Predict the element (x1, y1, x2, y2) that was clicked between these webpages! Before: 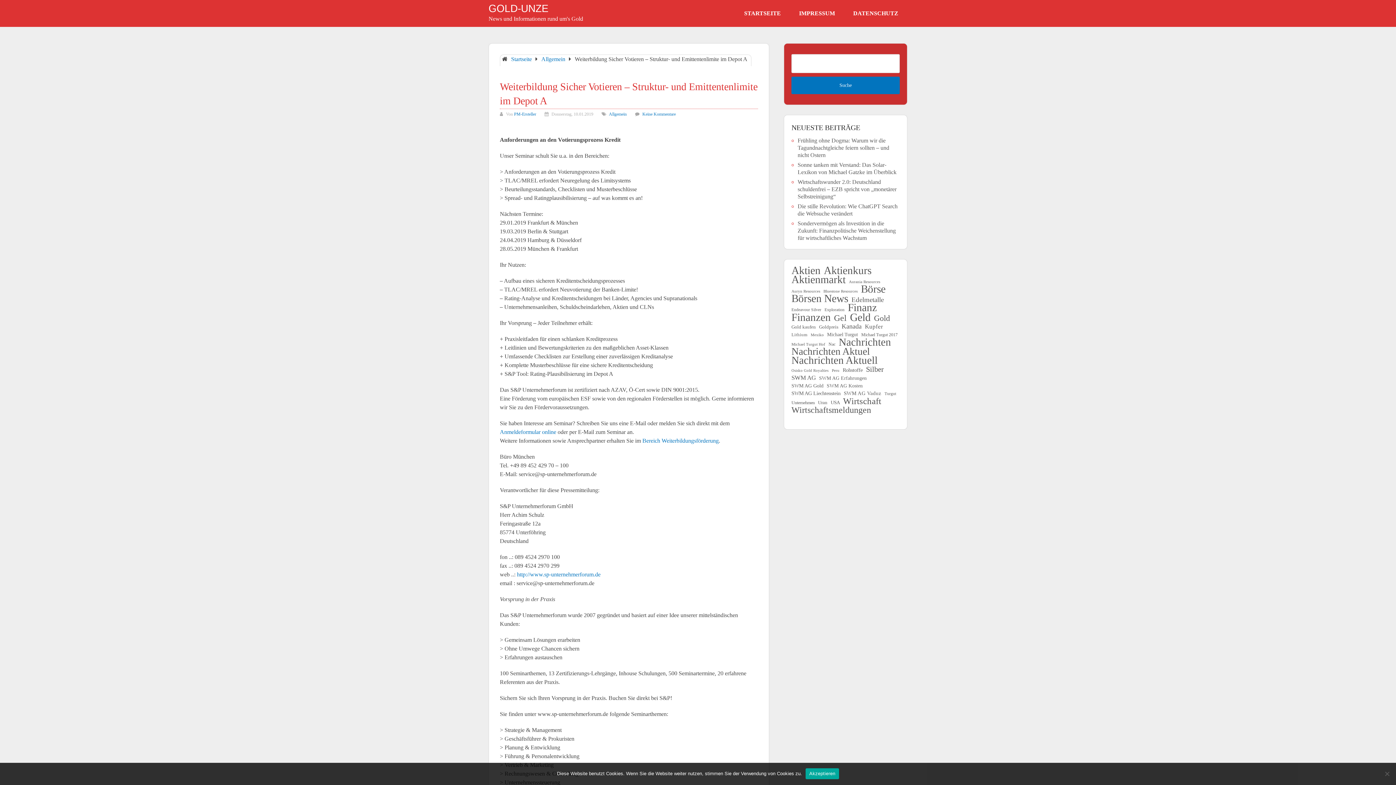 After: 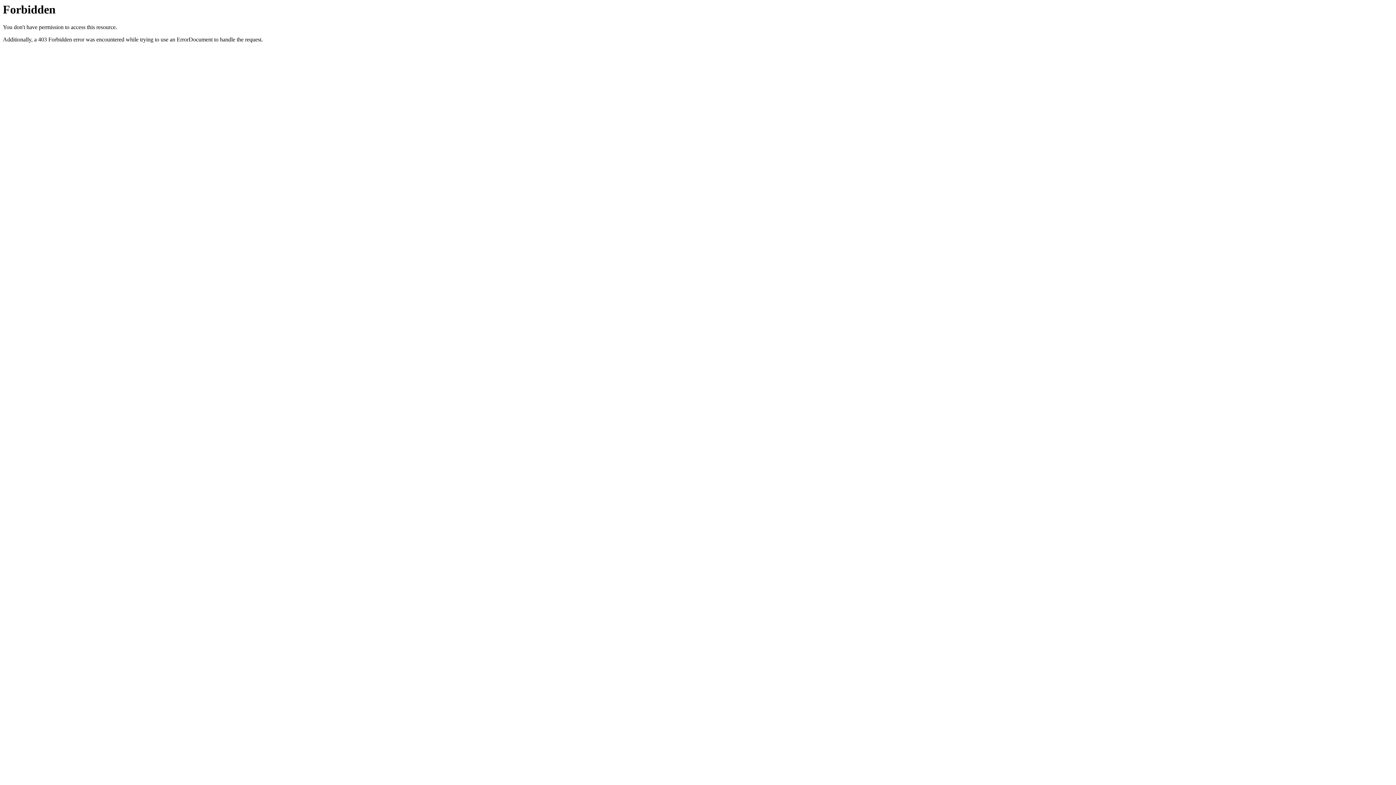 Action: bbox: (500, 429, 556, 435) label: Anmeldeformular online